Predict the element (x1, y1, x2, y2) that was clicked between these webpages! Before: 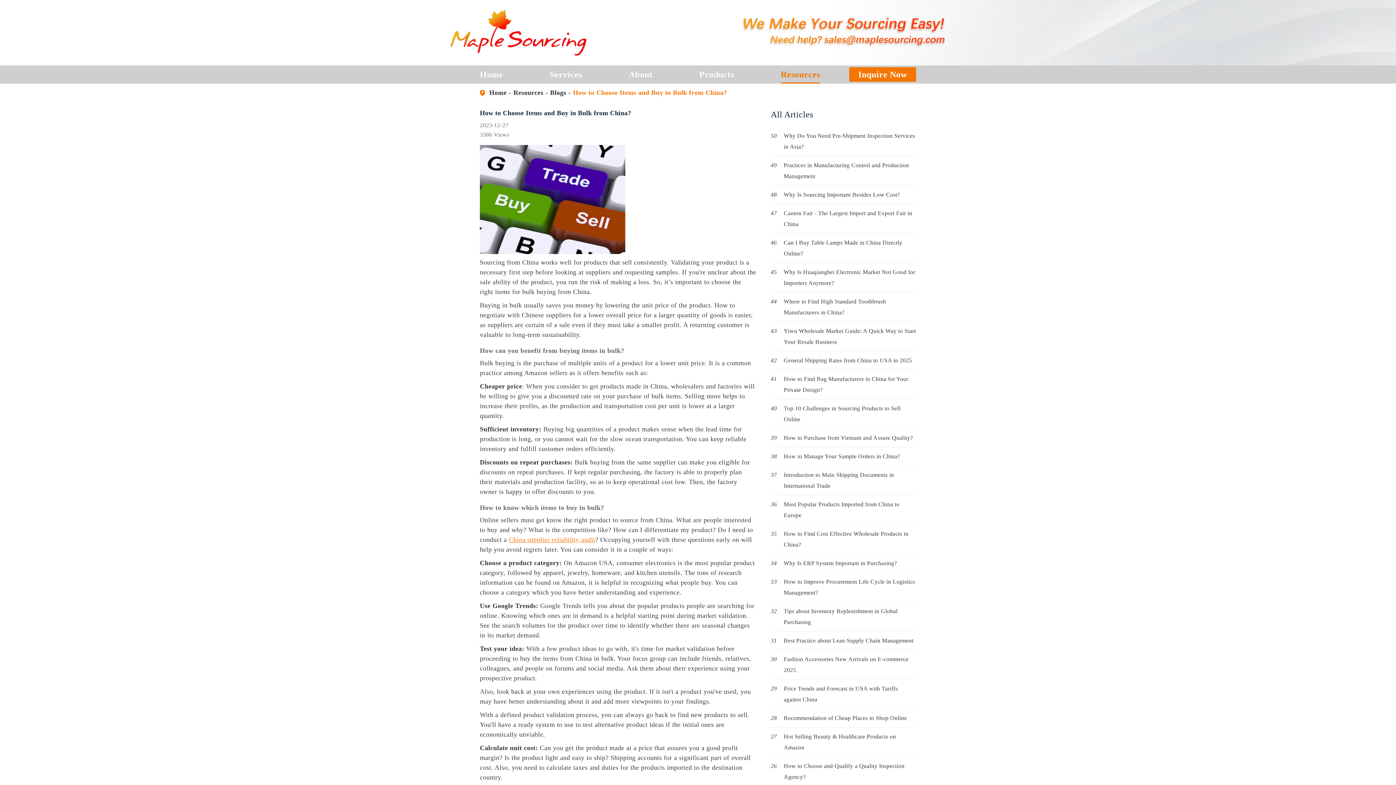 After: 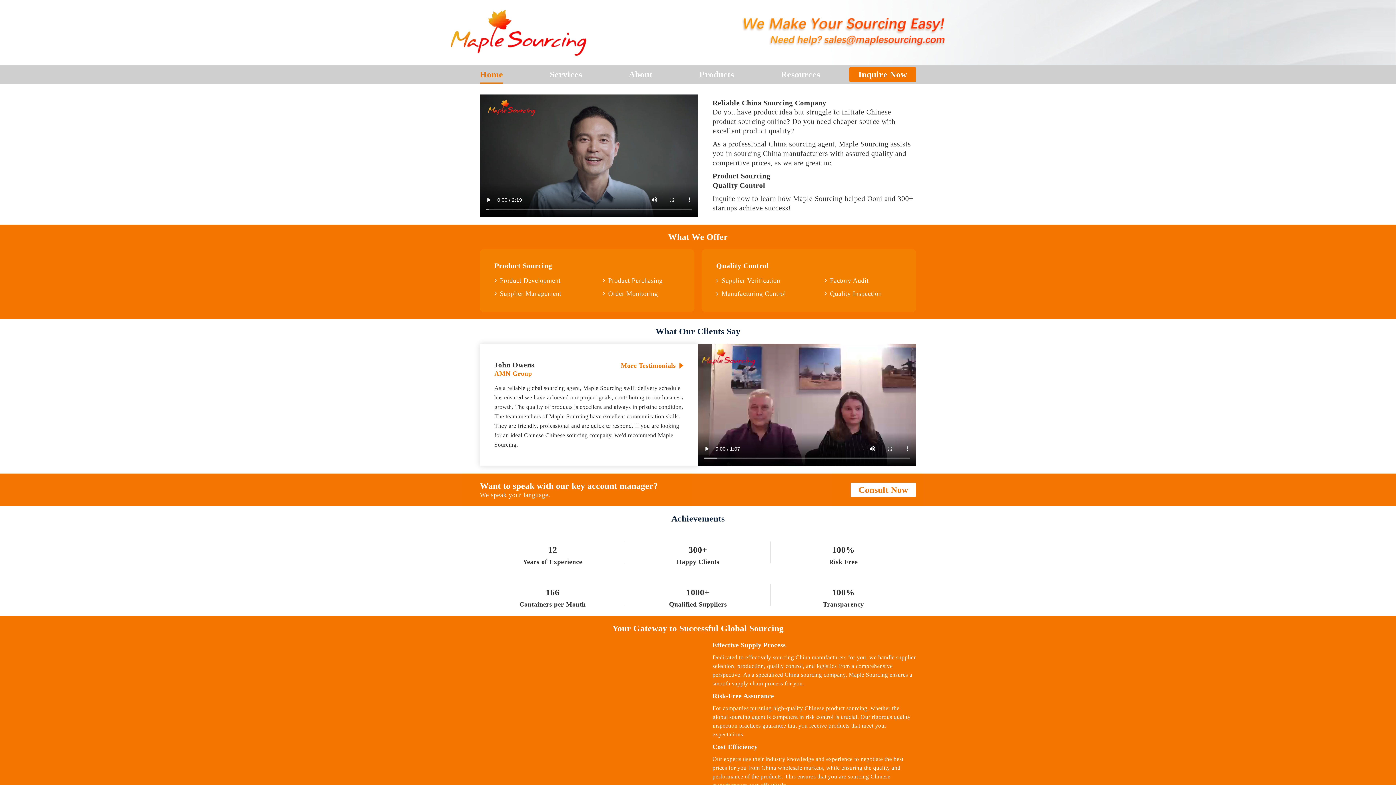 Action: bbox: (480, 65, 503, 83) label: Home